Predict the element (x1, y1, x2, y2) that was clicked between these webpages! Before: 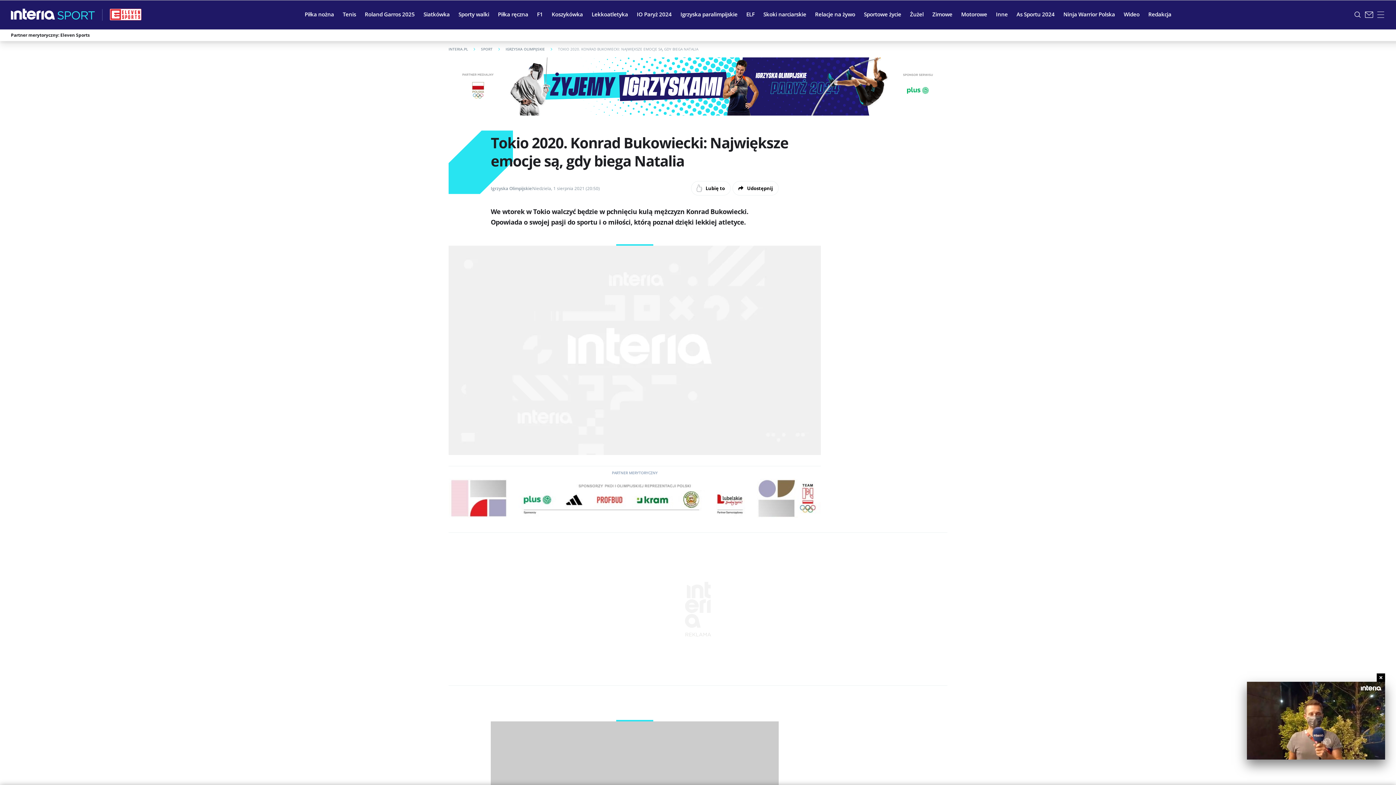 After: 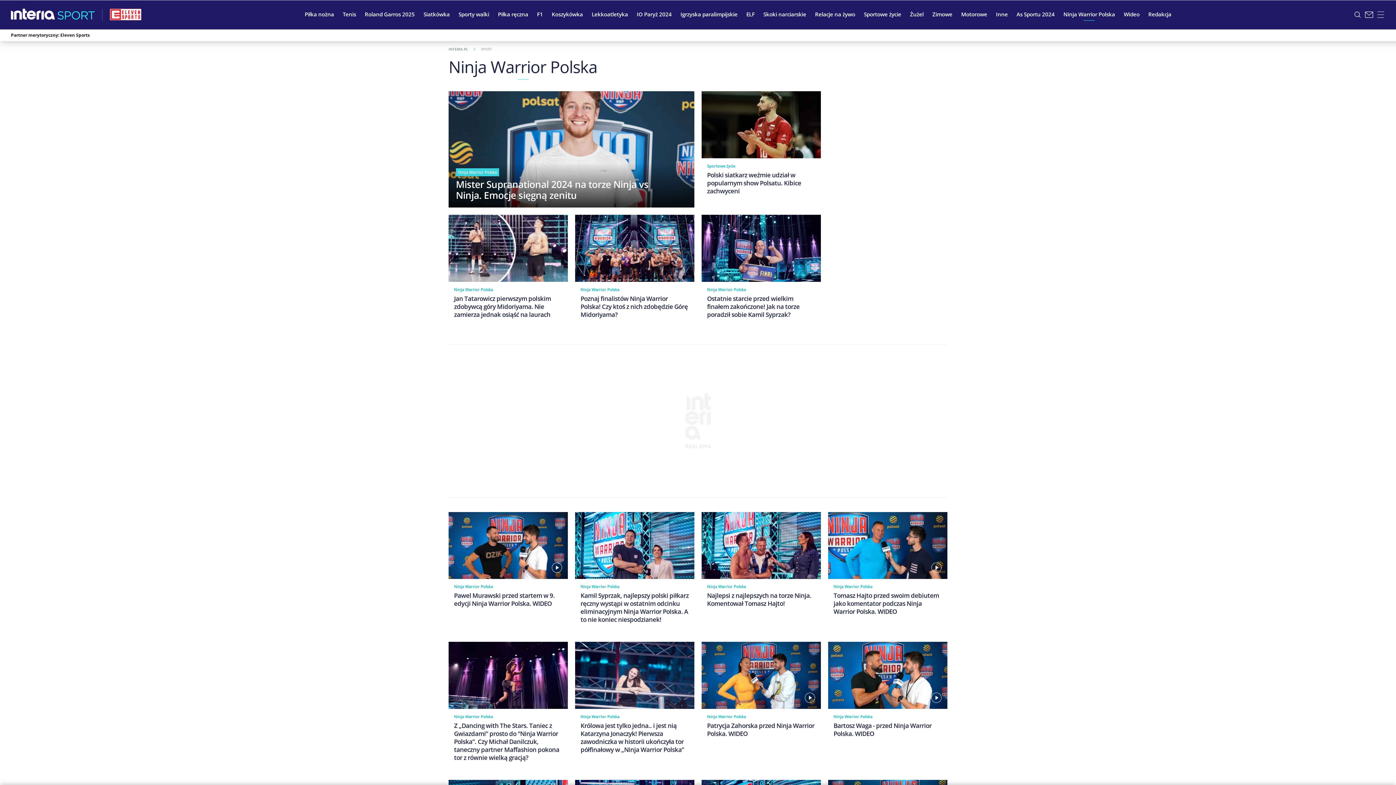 Action: label: Ninja Warrior Polska bbox: (1059, 5, 1119, 23)